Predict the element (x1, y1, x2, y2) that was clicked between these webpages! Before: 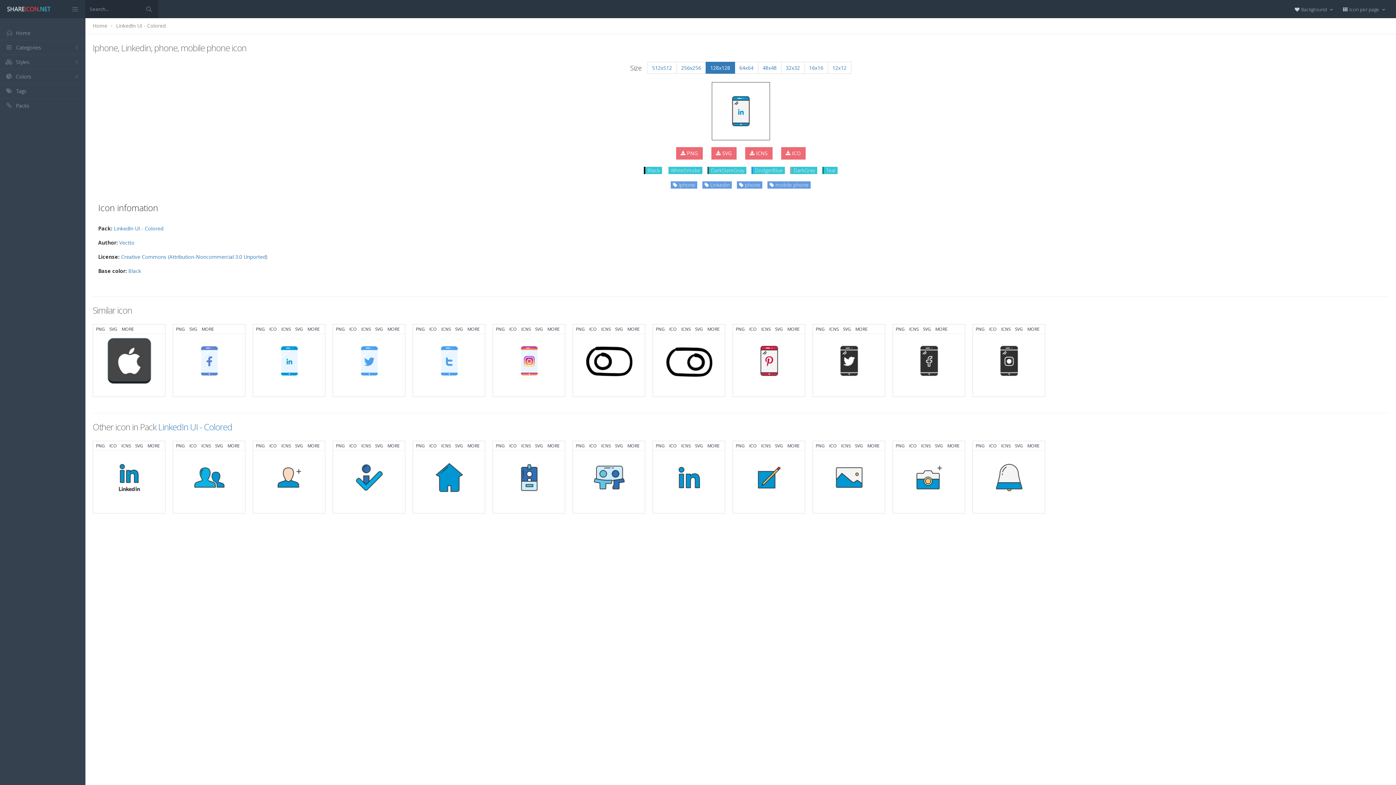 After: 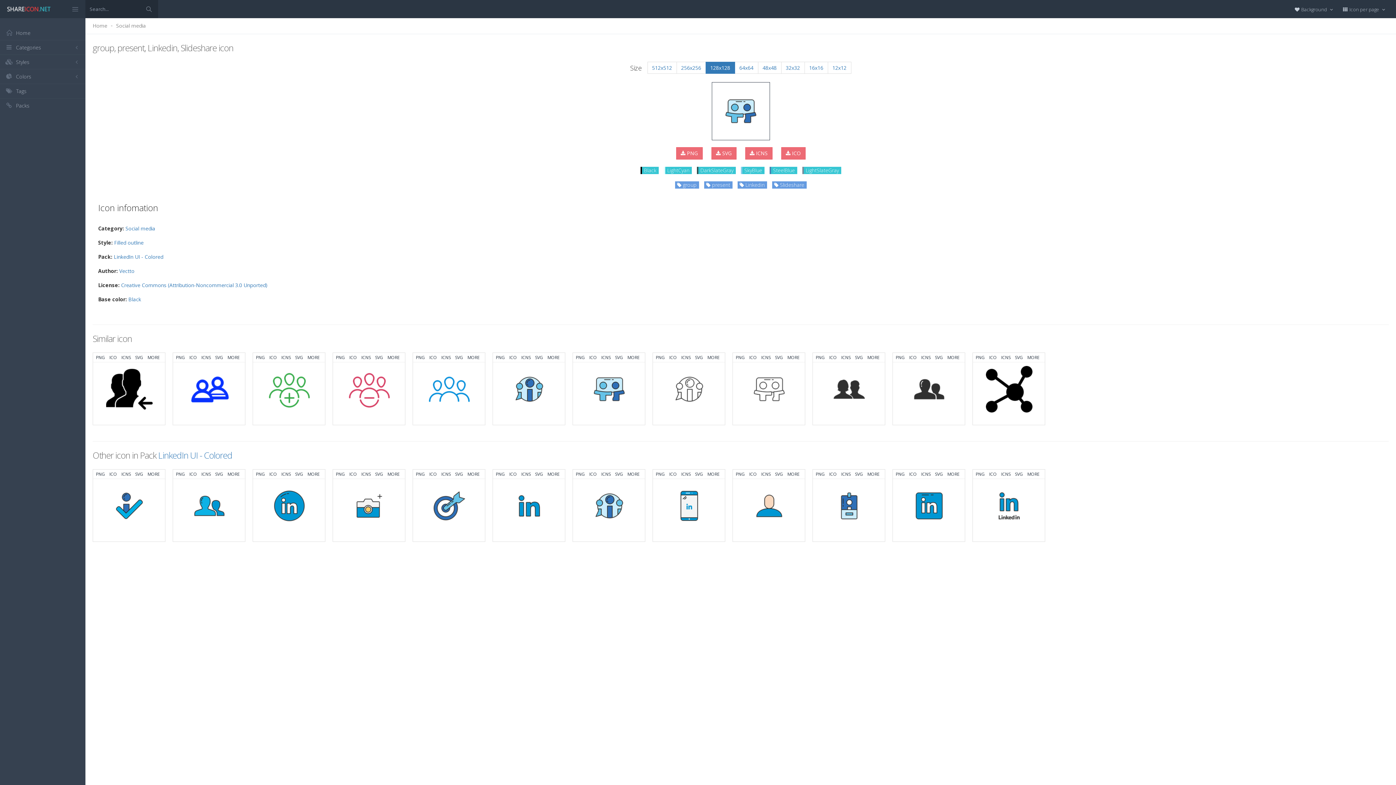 Action: bbox: (627, 442, 639, 449) label: MORE